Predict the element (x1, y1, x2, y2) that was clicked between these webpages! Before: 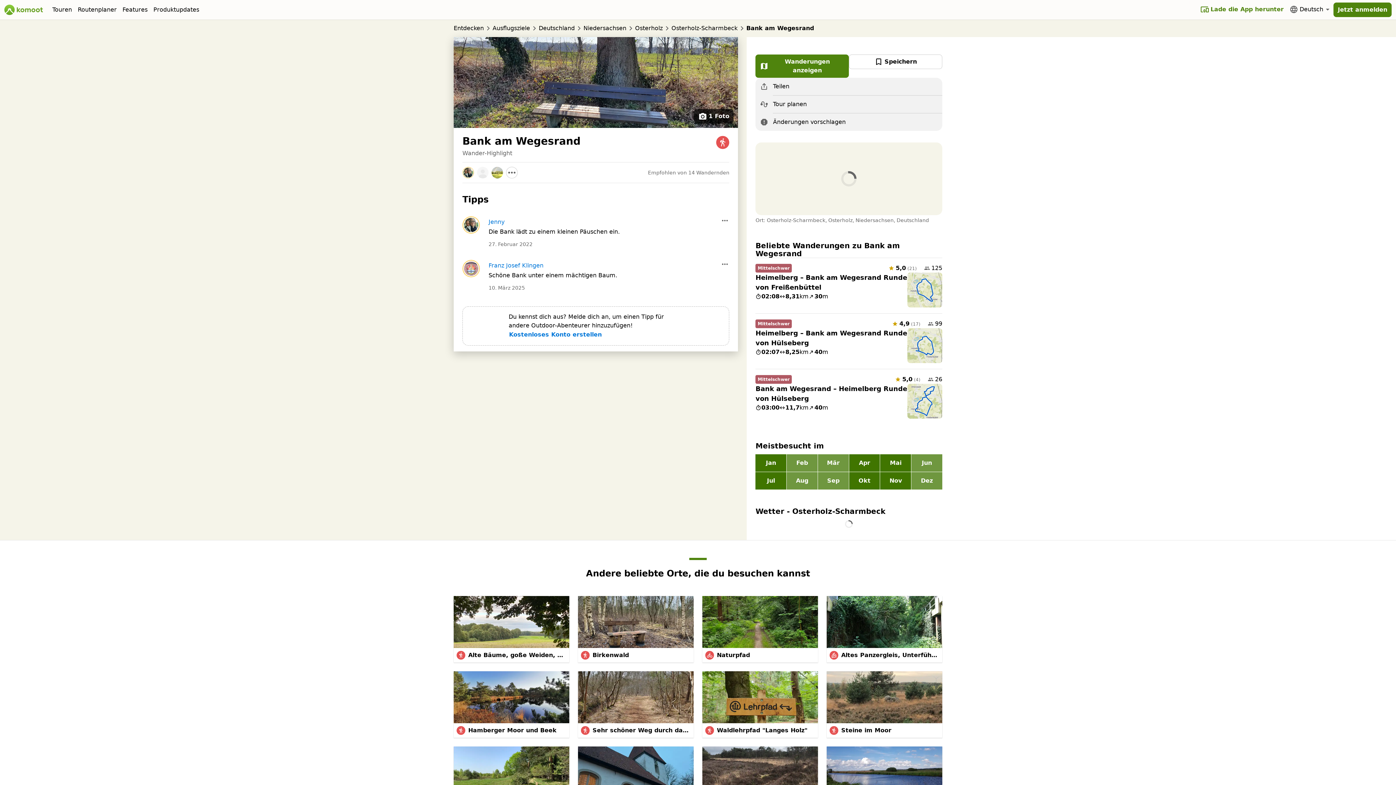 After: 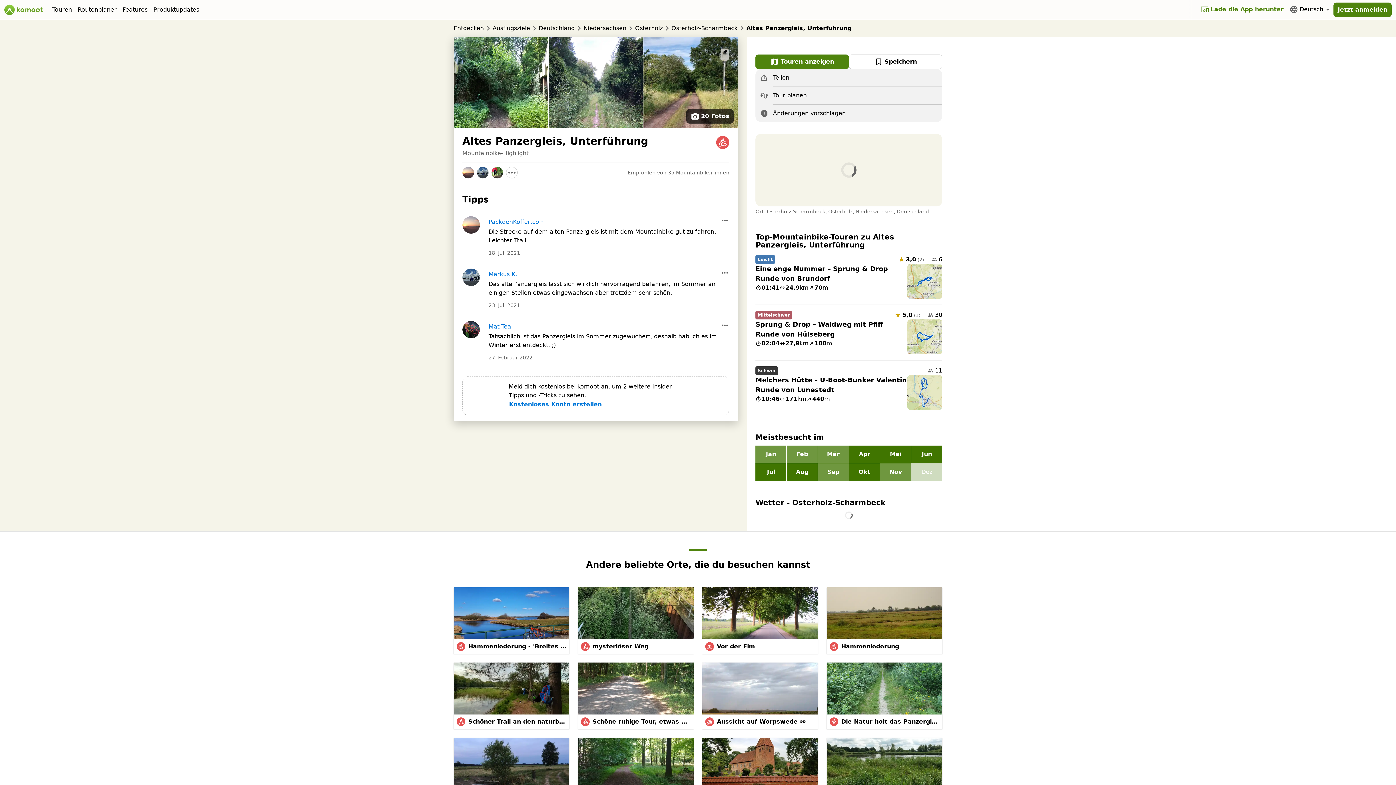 Action: bbox: (826, 596, 942, 648)